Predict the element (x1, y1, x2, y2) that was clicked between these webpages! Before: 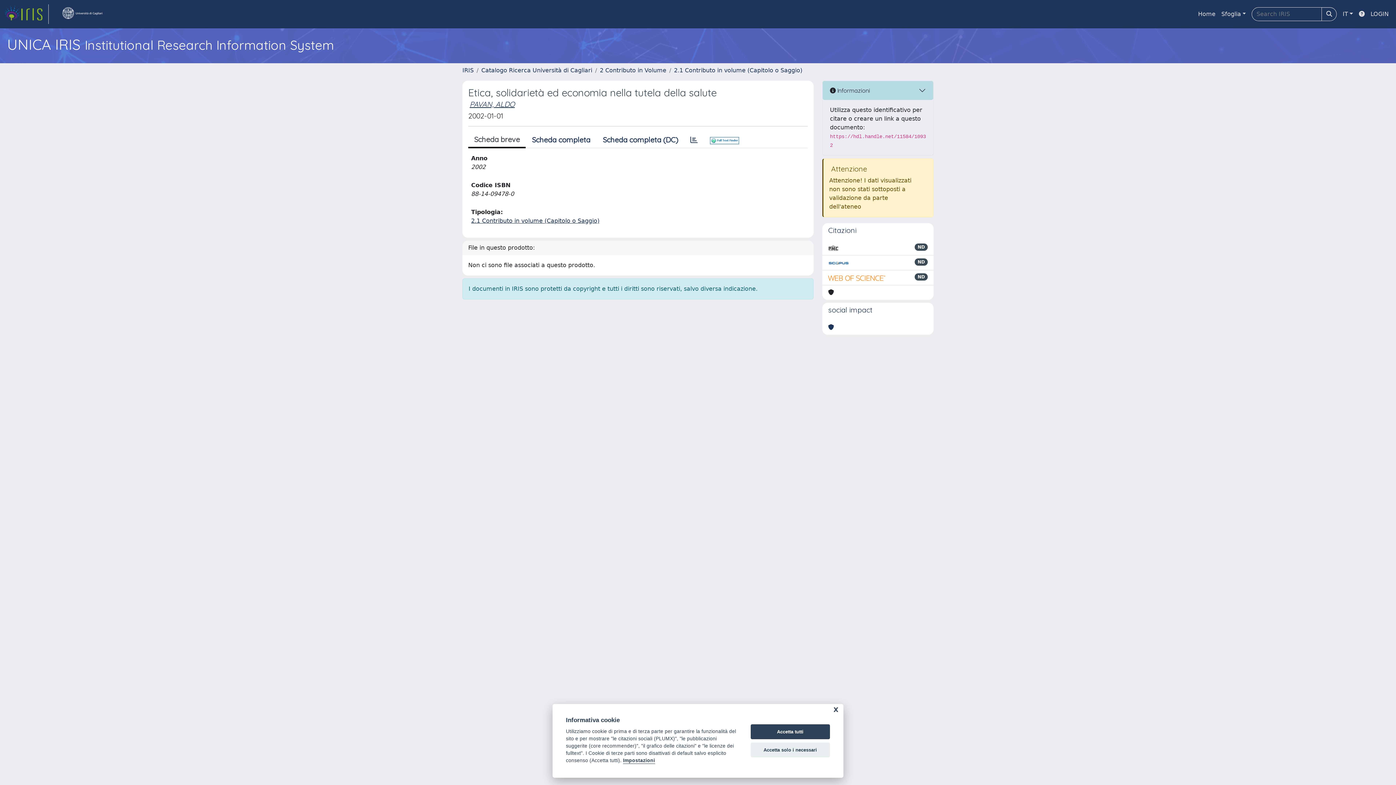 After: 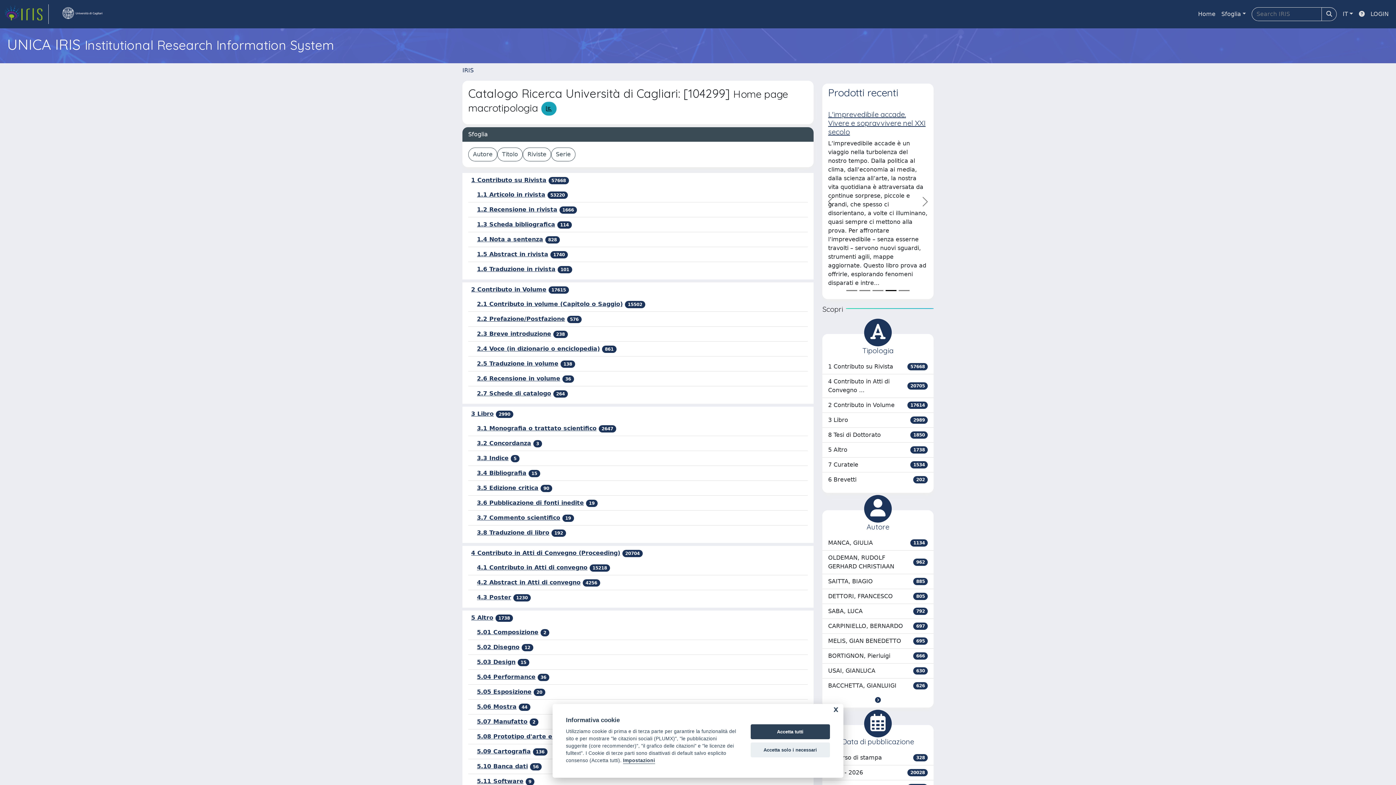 Action: bbox: (481, 66, 592, 73) label: Catalogo Ricerca Università di Cagliari